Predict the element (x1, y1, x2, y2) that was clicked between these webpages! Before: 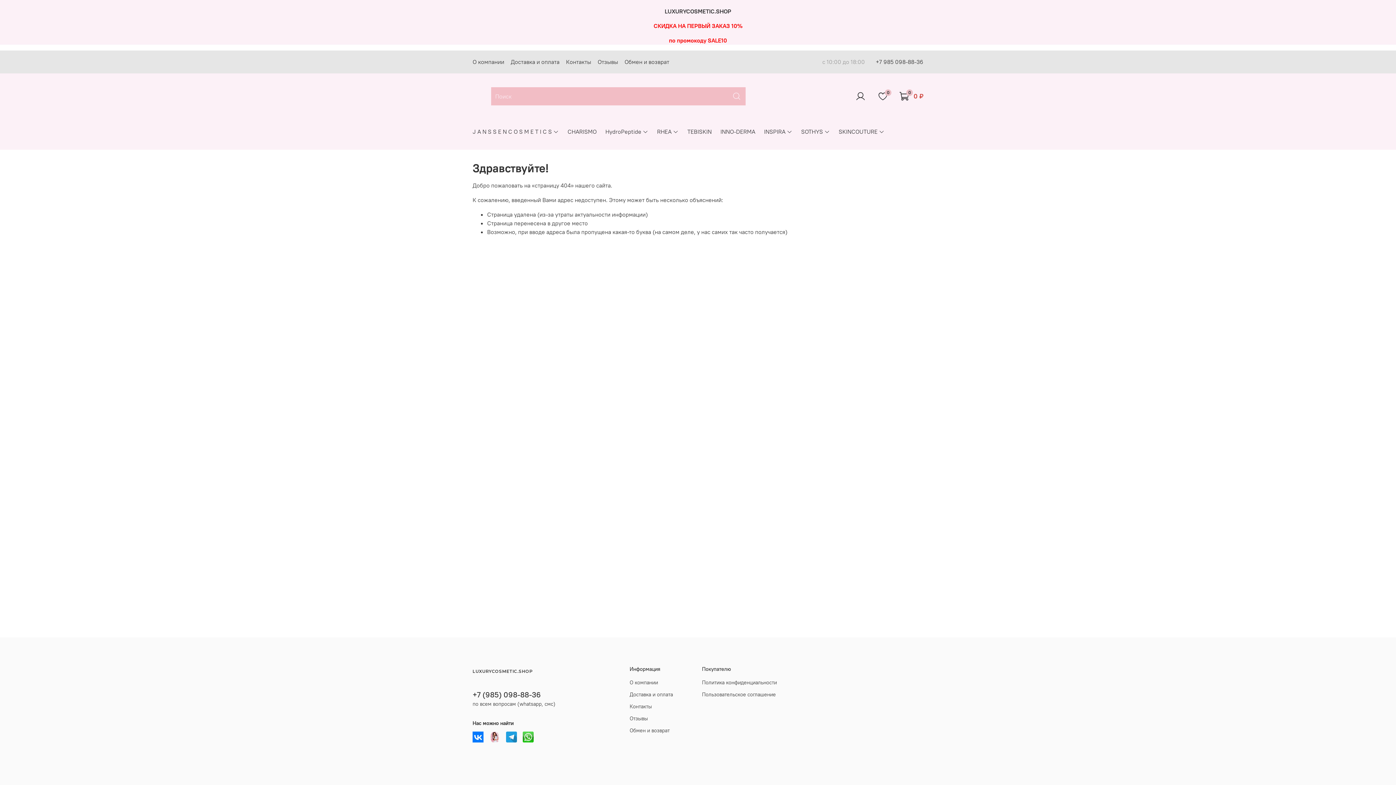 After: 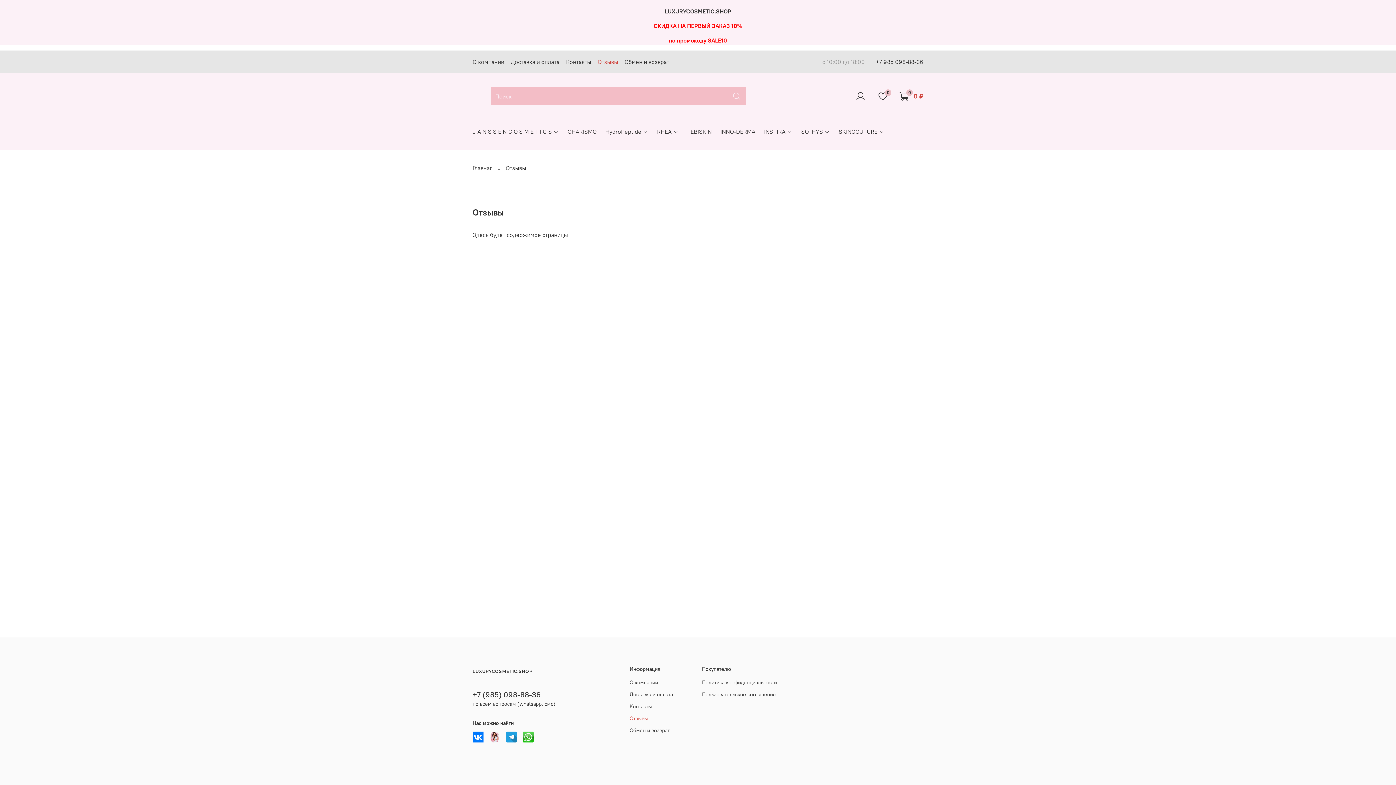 Action: bbox: (597, 58, 618, 65) label: Отзывы